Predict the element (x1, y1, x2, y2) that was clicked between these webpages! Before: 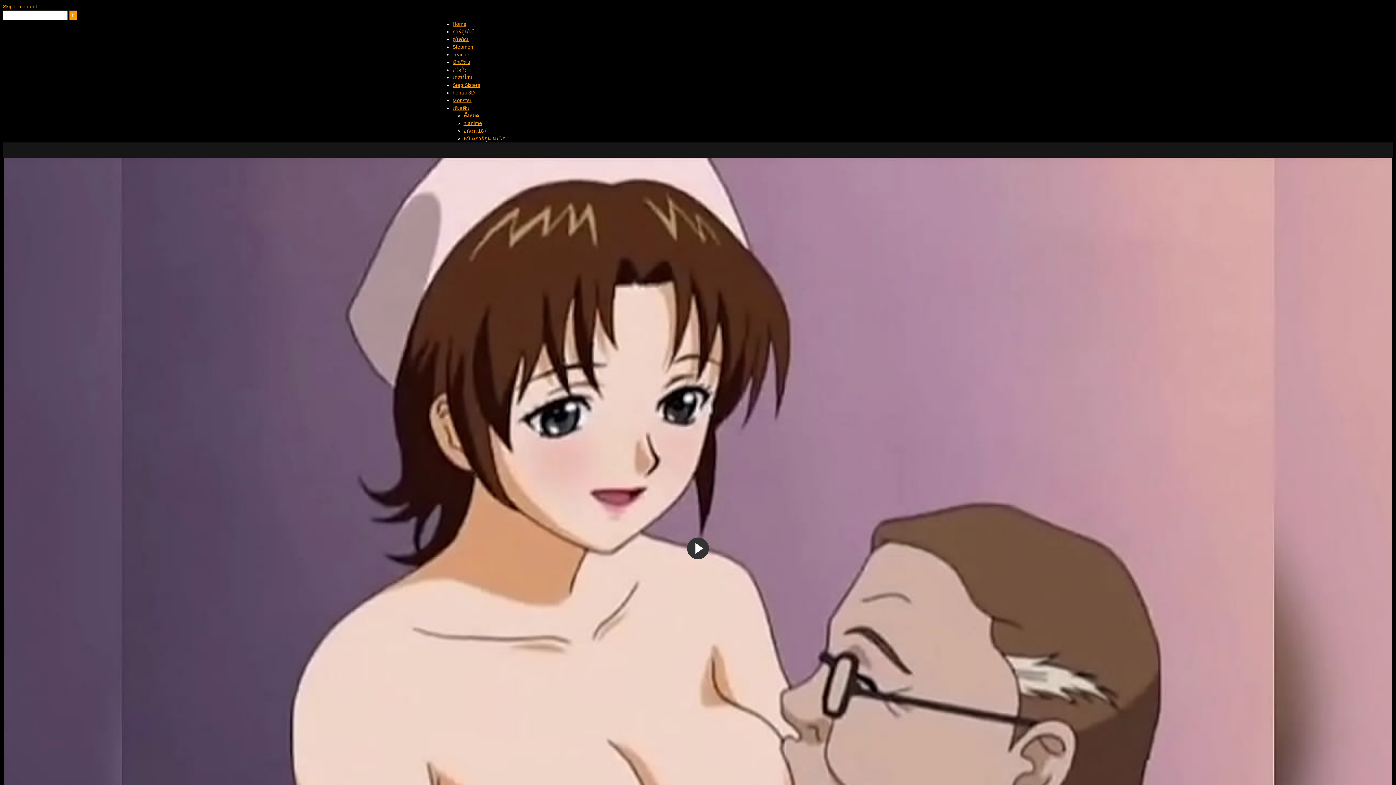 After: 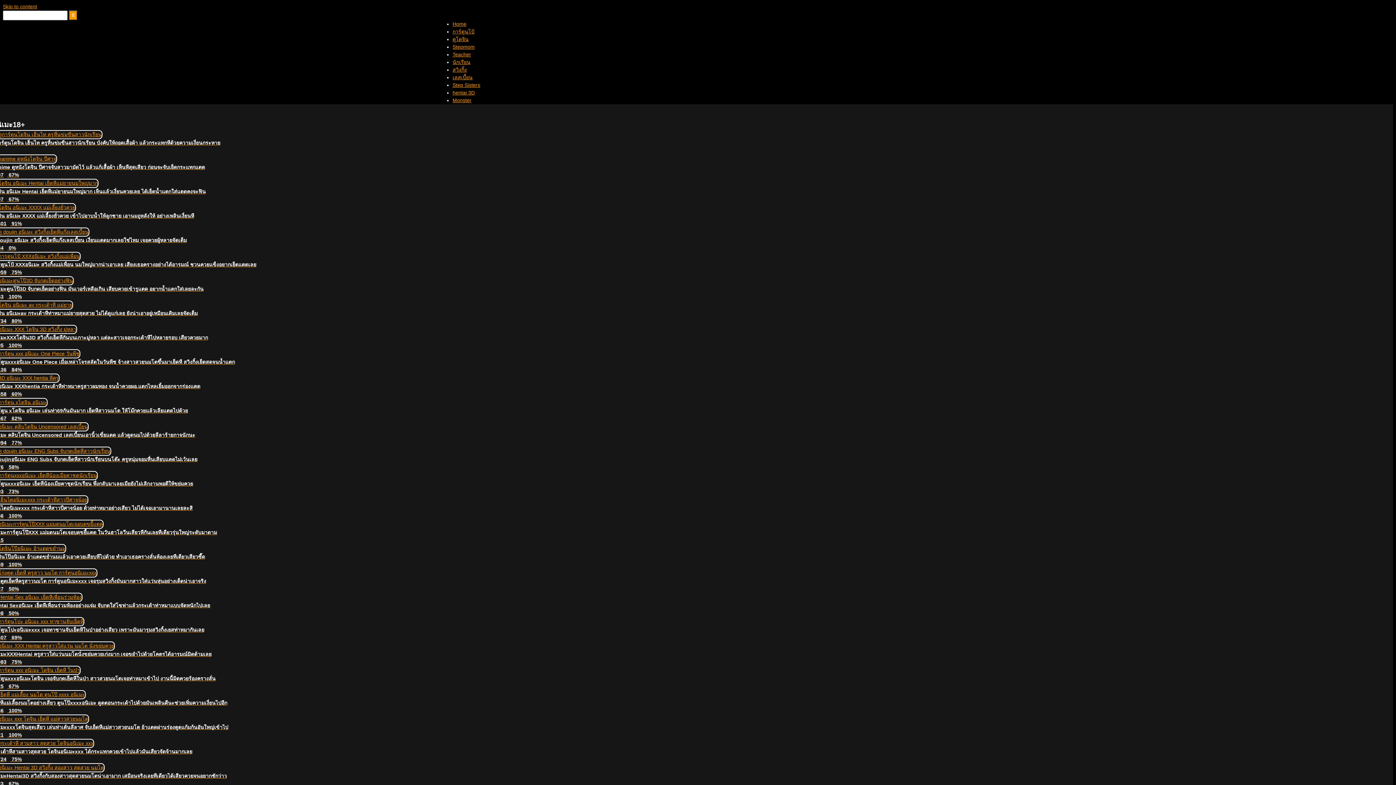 Action: label: อนิเมะ18+ bbox: (463, 128, 486, 133)